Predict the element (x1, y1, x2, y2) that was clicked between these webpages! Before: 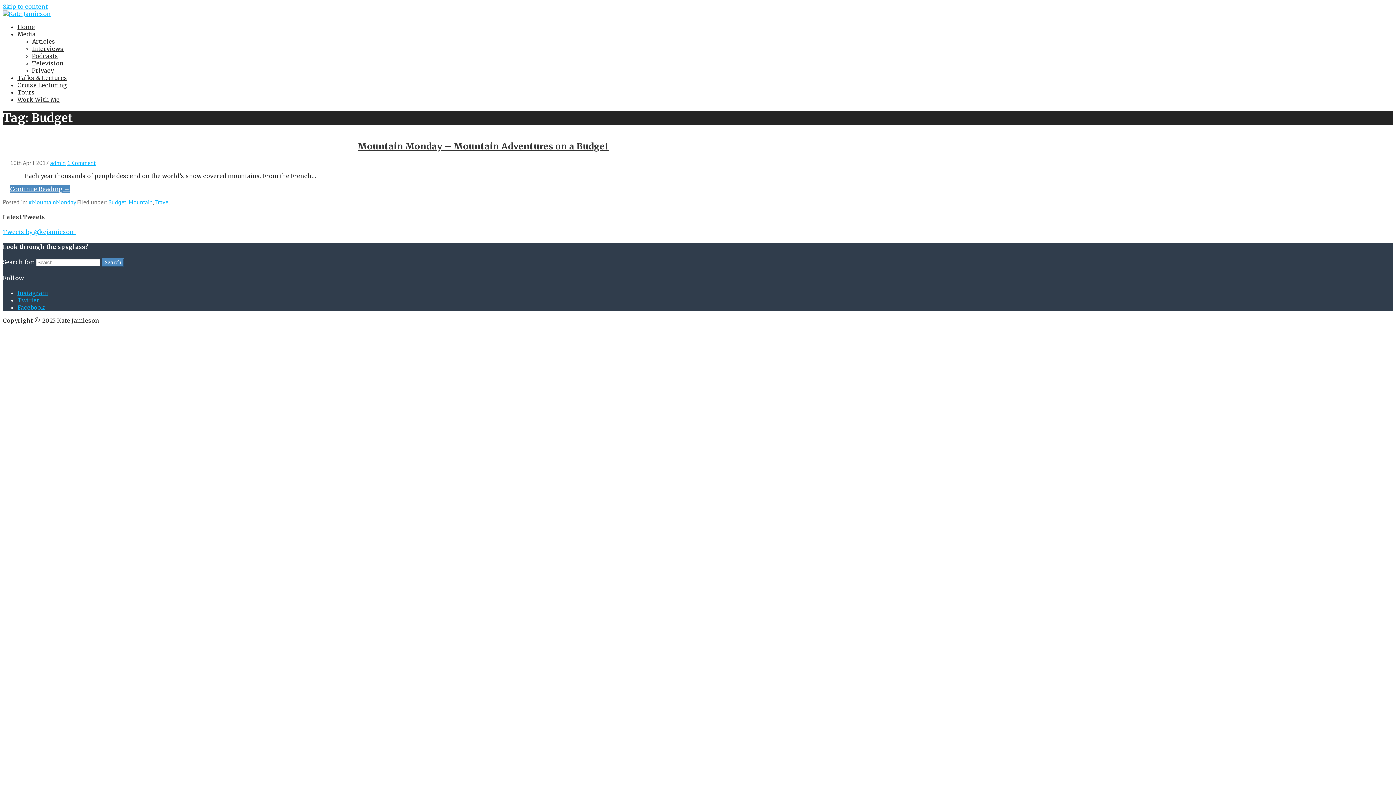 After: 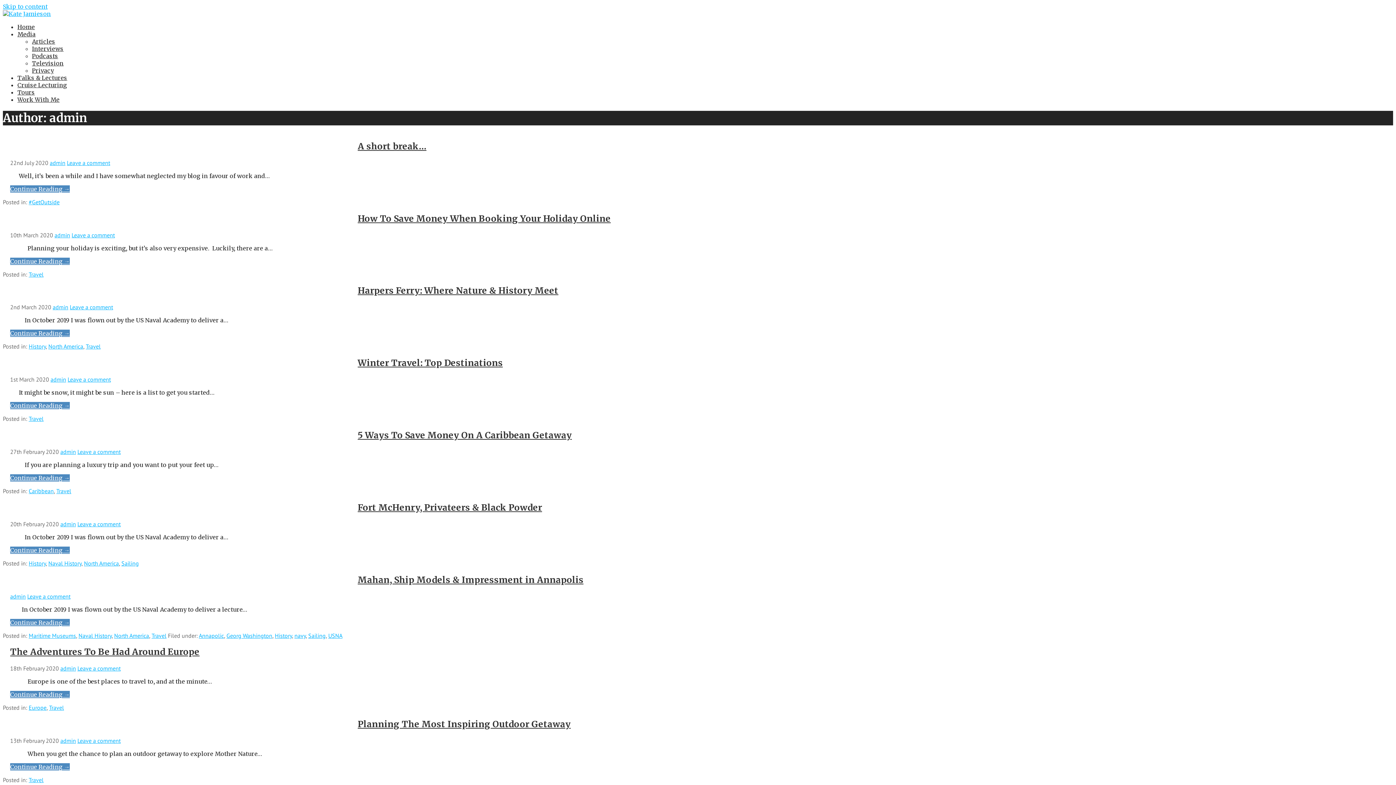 Action: bbox: (50, 159, 65, 166) label: admin